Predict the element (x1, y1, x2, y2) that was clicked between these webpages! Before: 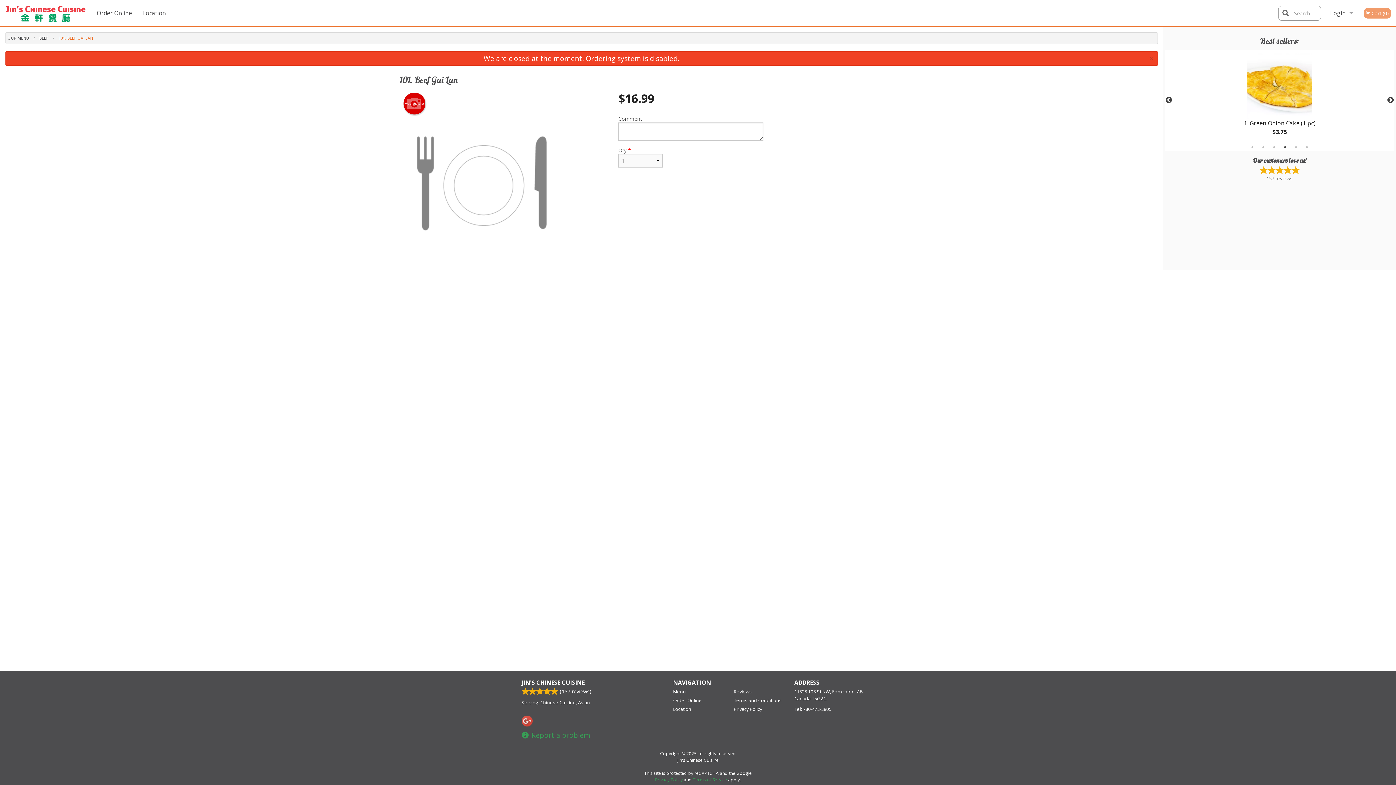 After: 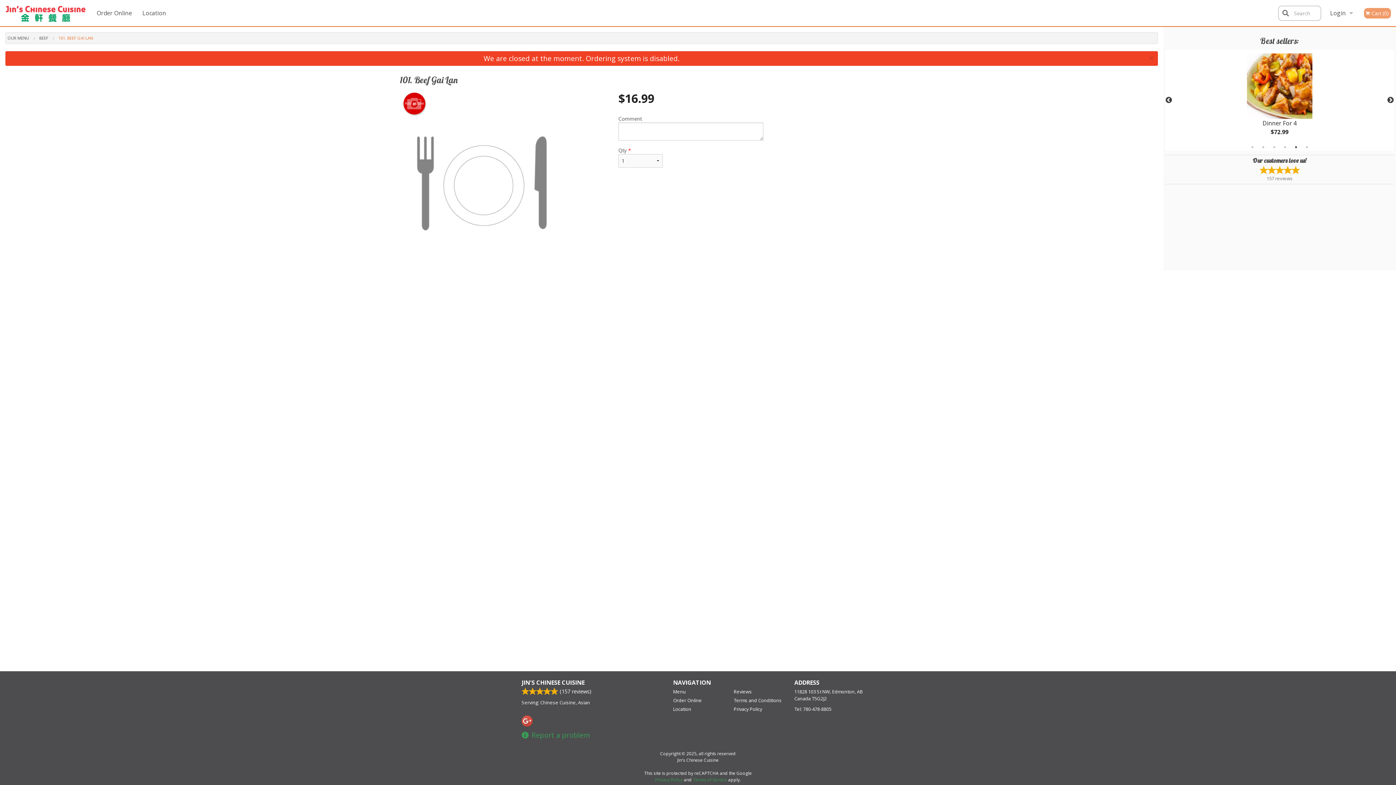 Action: label: 5 of 6 bbox: (1292, 143, 1299, 150)